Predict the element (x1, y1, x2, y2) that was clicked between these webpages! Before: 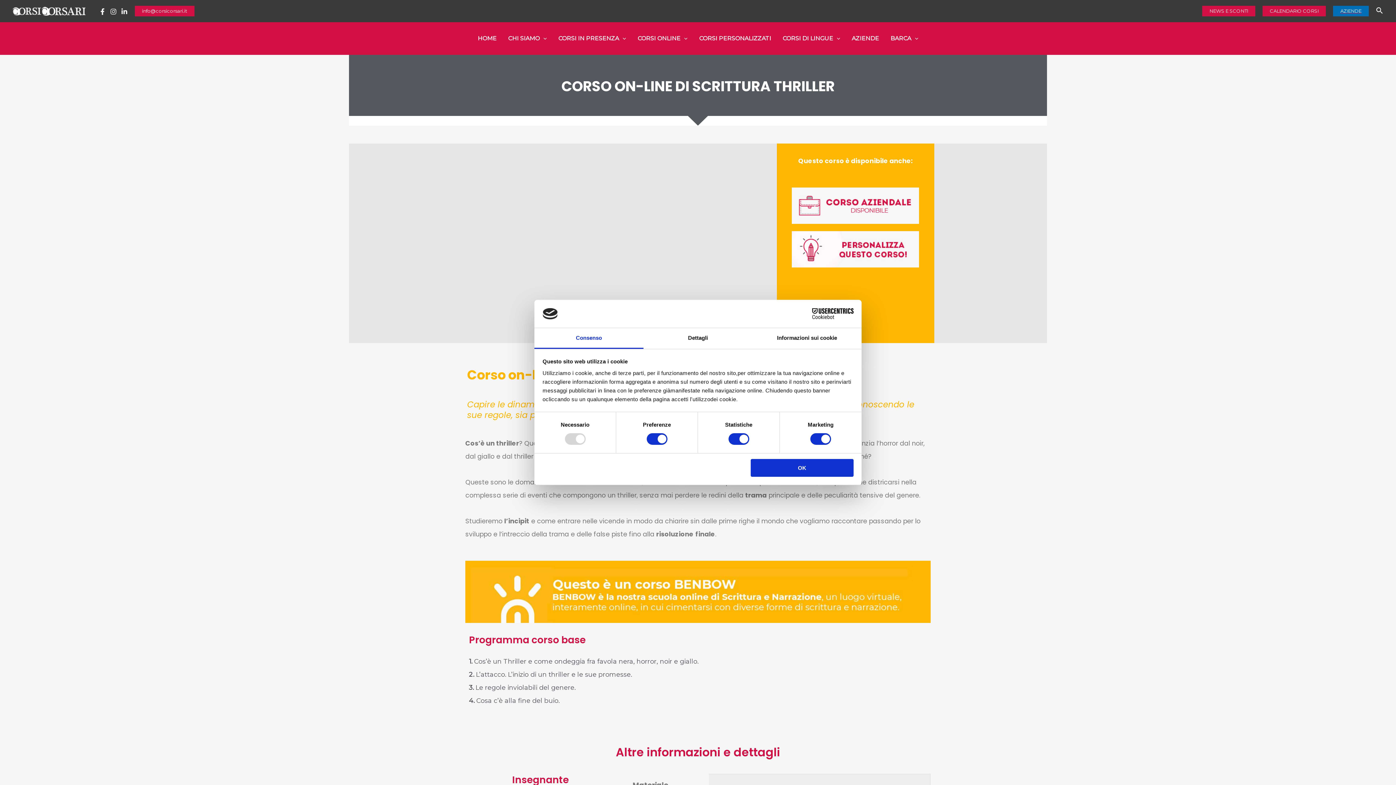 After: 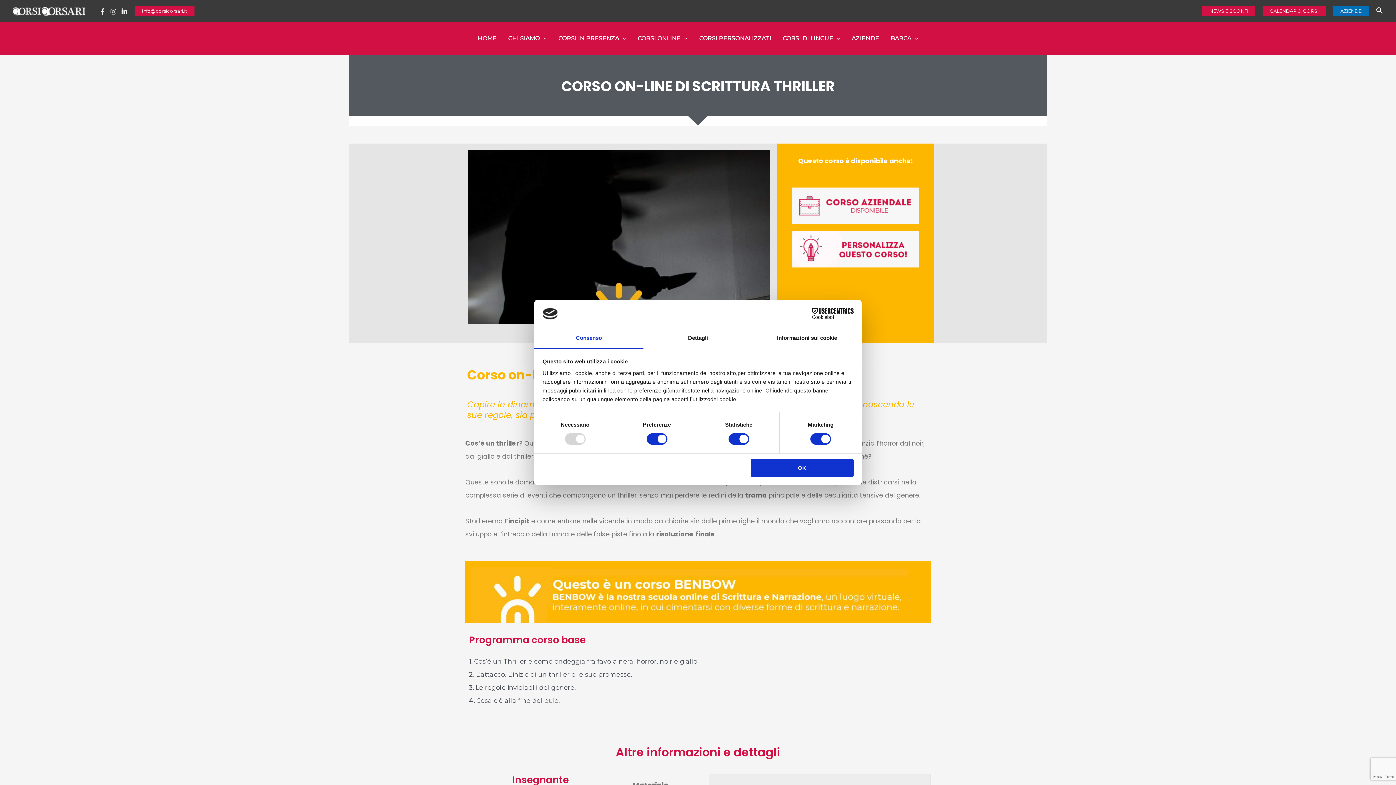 Action: bbox: (1262, 5, 1326, 16) label: CALENDARIO CORSI